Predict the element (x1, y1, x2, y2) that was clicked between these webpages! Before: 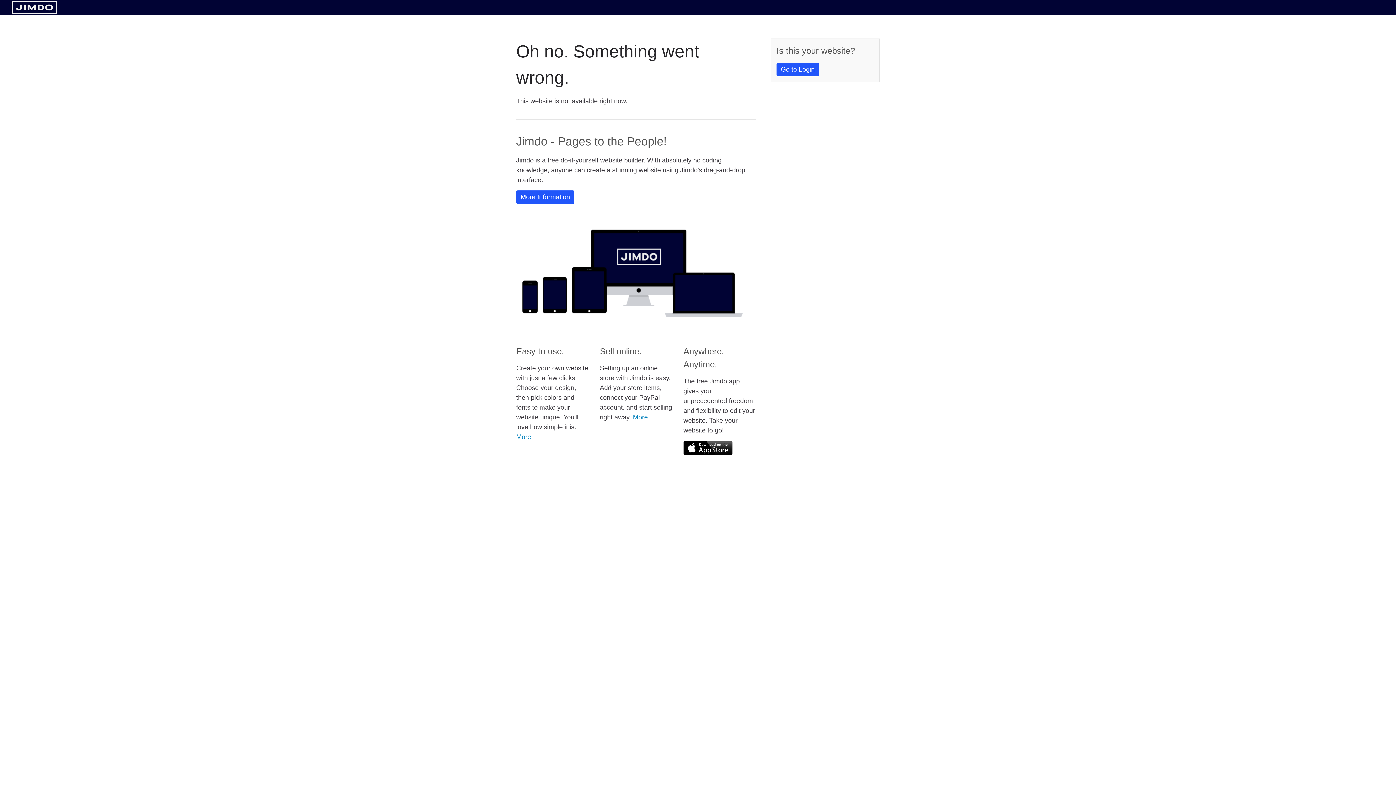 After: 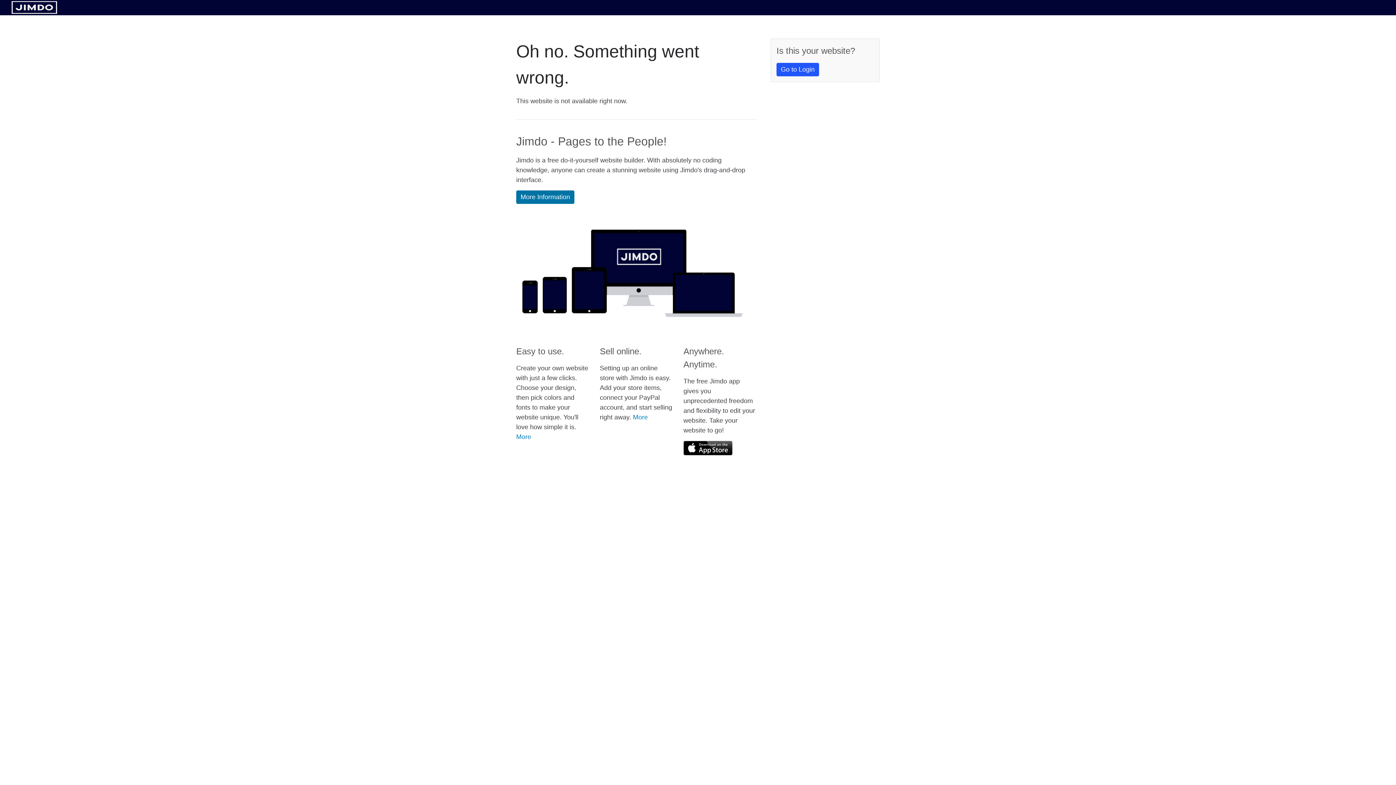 Action: bbox: (516, 190, 574, 204) label: More Information